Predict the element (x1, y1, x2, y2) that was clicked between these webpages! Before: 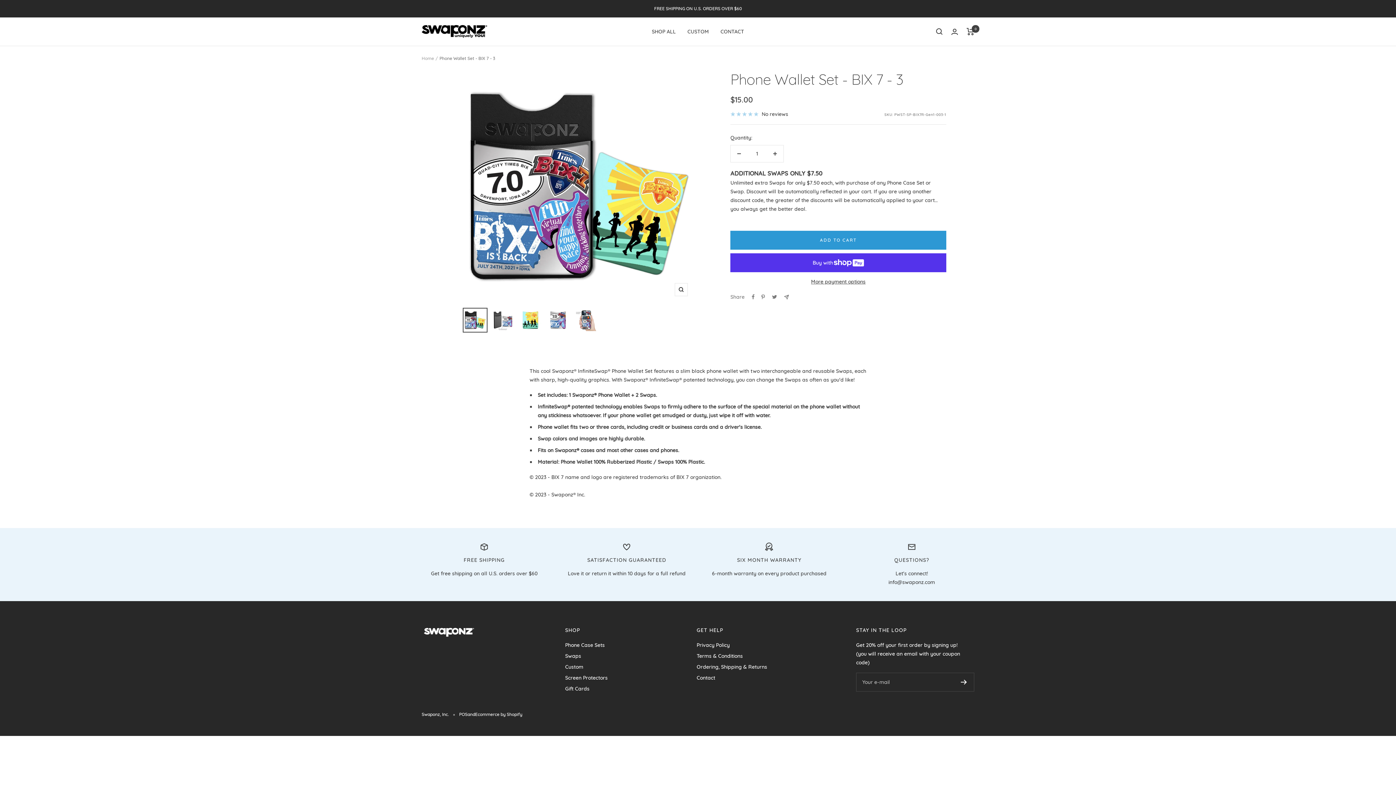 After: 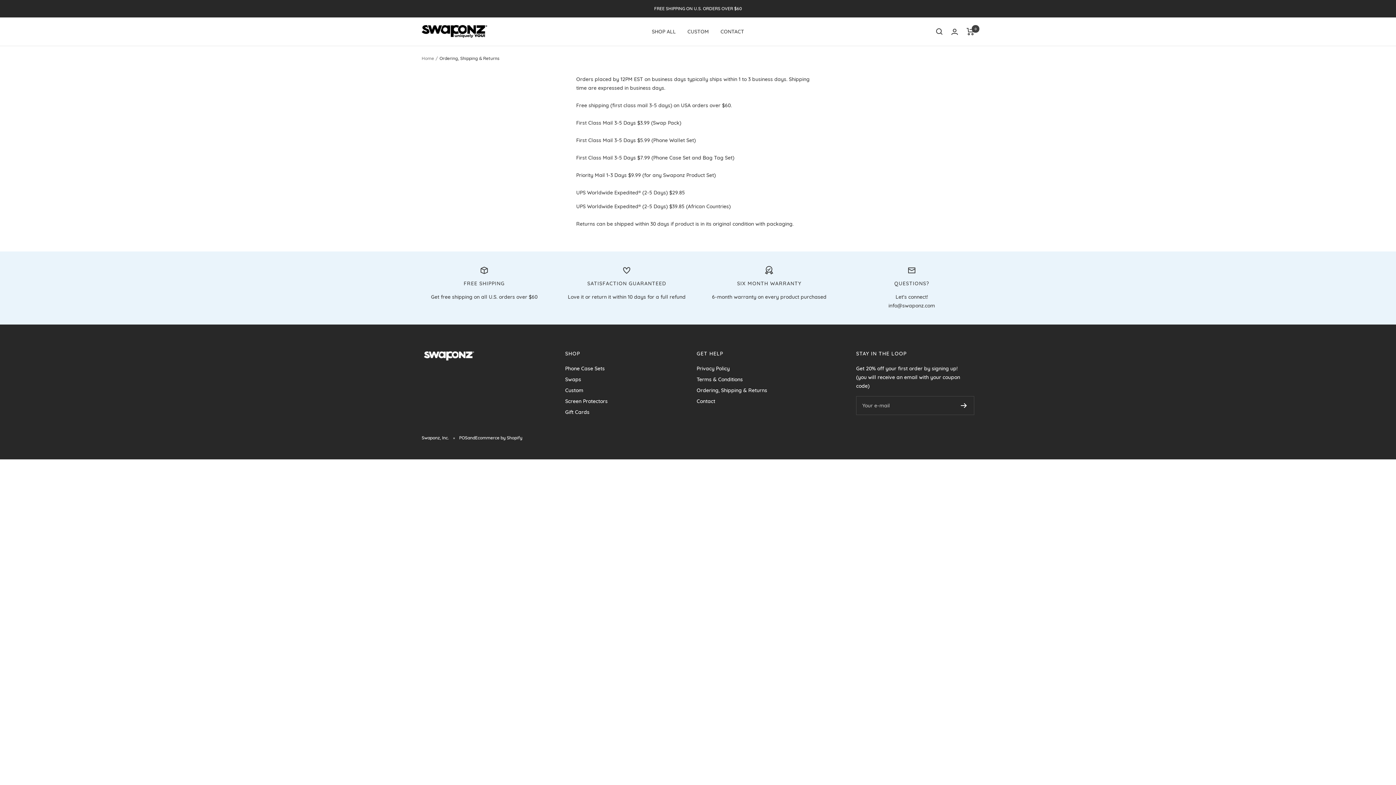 Action: bbox: (696, 662, 767, 671) label: Ordering, Shipping & Returns